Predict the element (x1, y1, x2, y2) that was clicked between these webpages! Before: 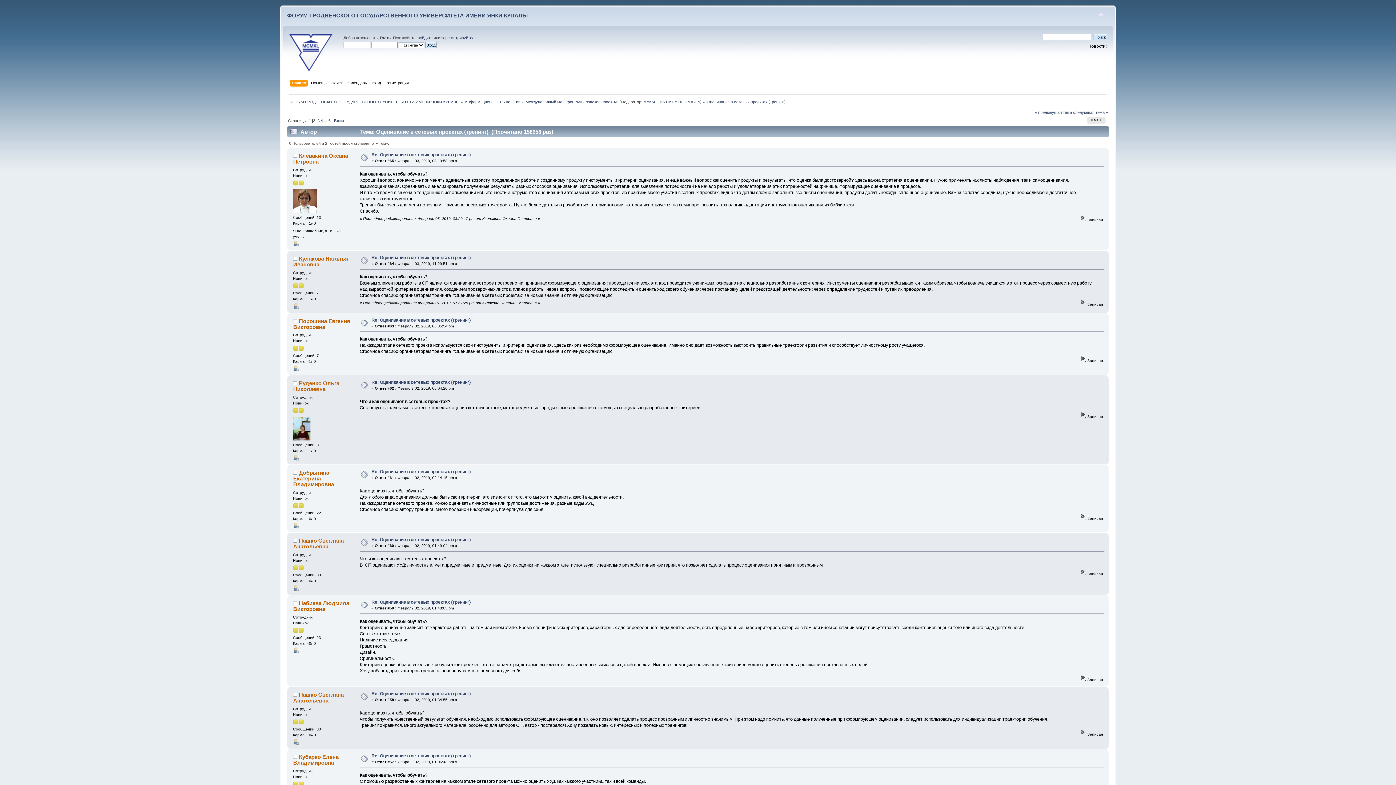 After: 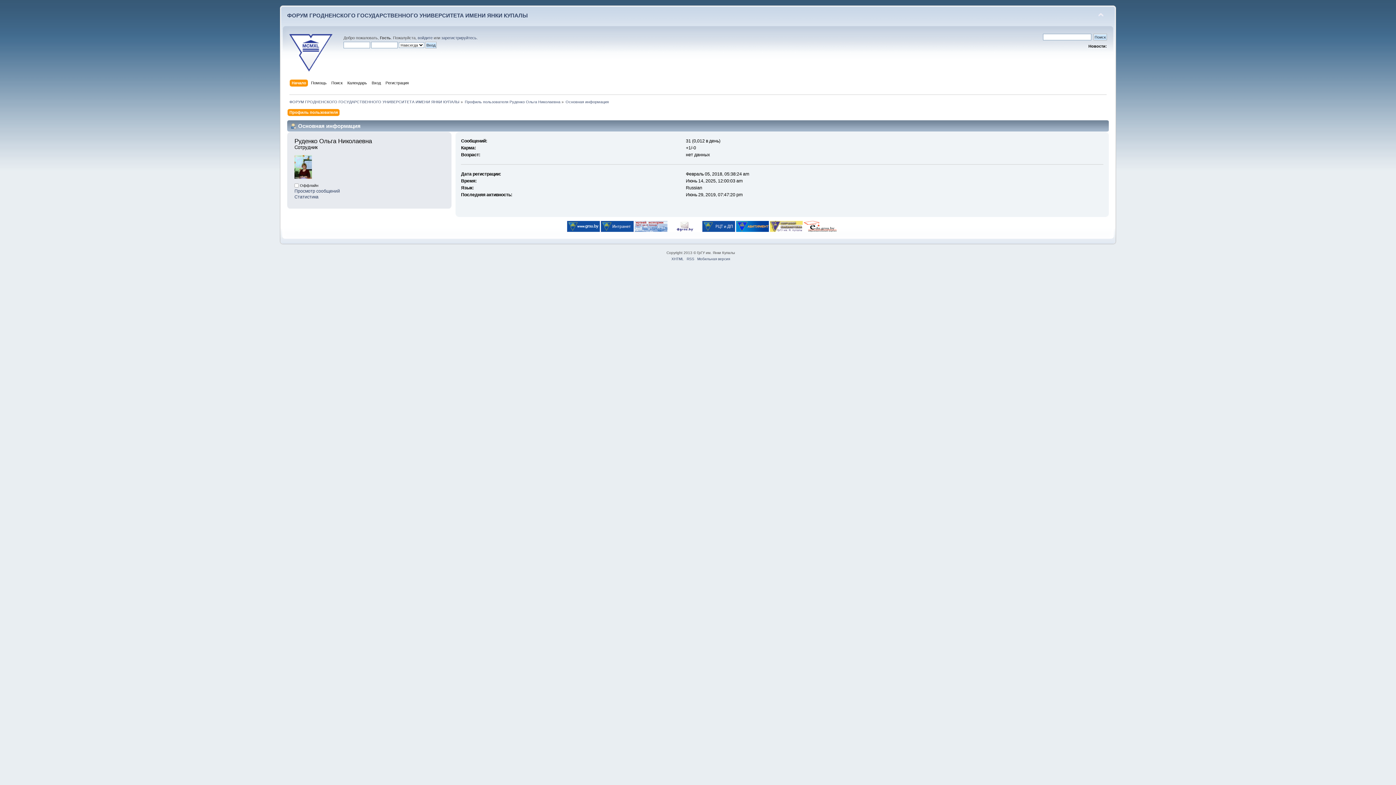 Action: bbox: (293, 380, 339, 392) label: Руденко Ольга Николаевна